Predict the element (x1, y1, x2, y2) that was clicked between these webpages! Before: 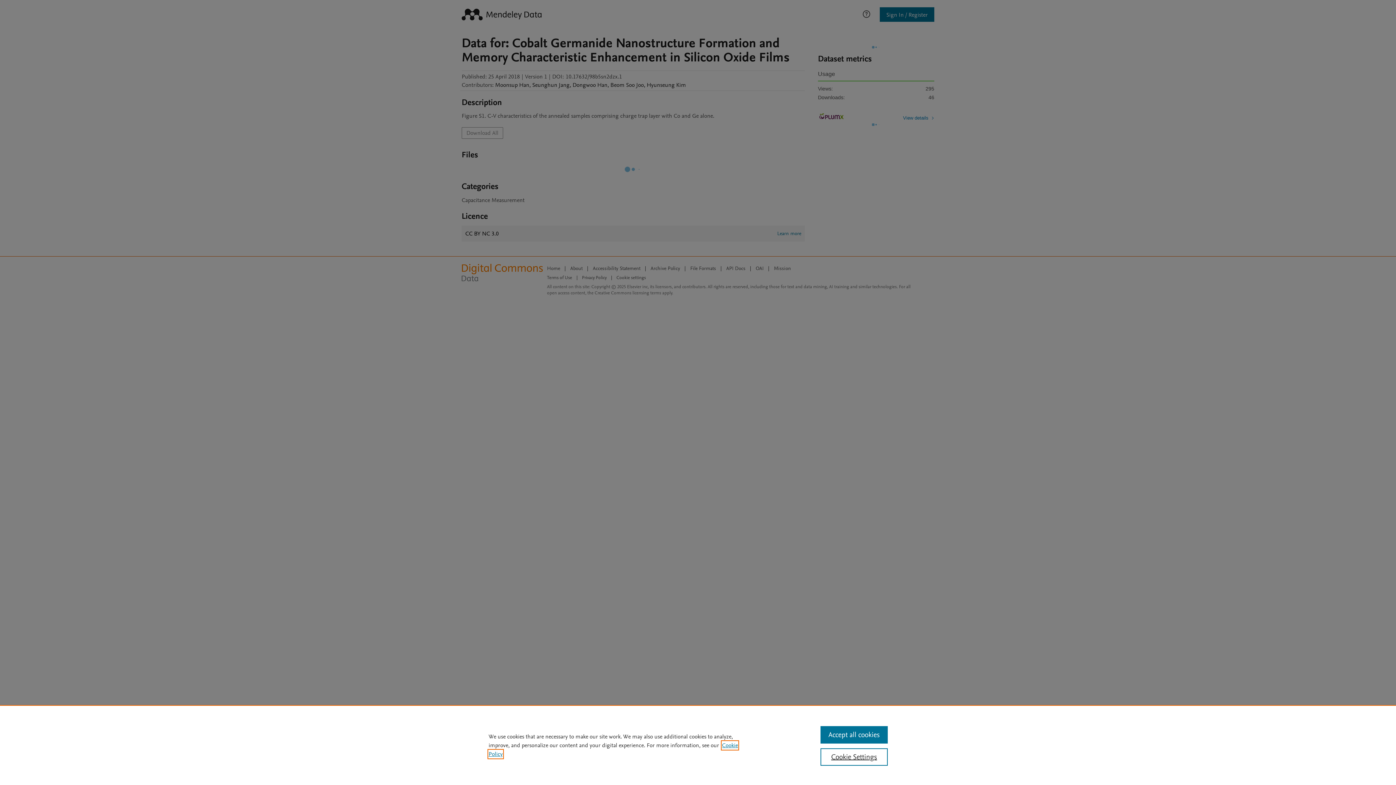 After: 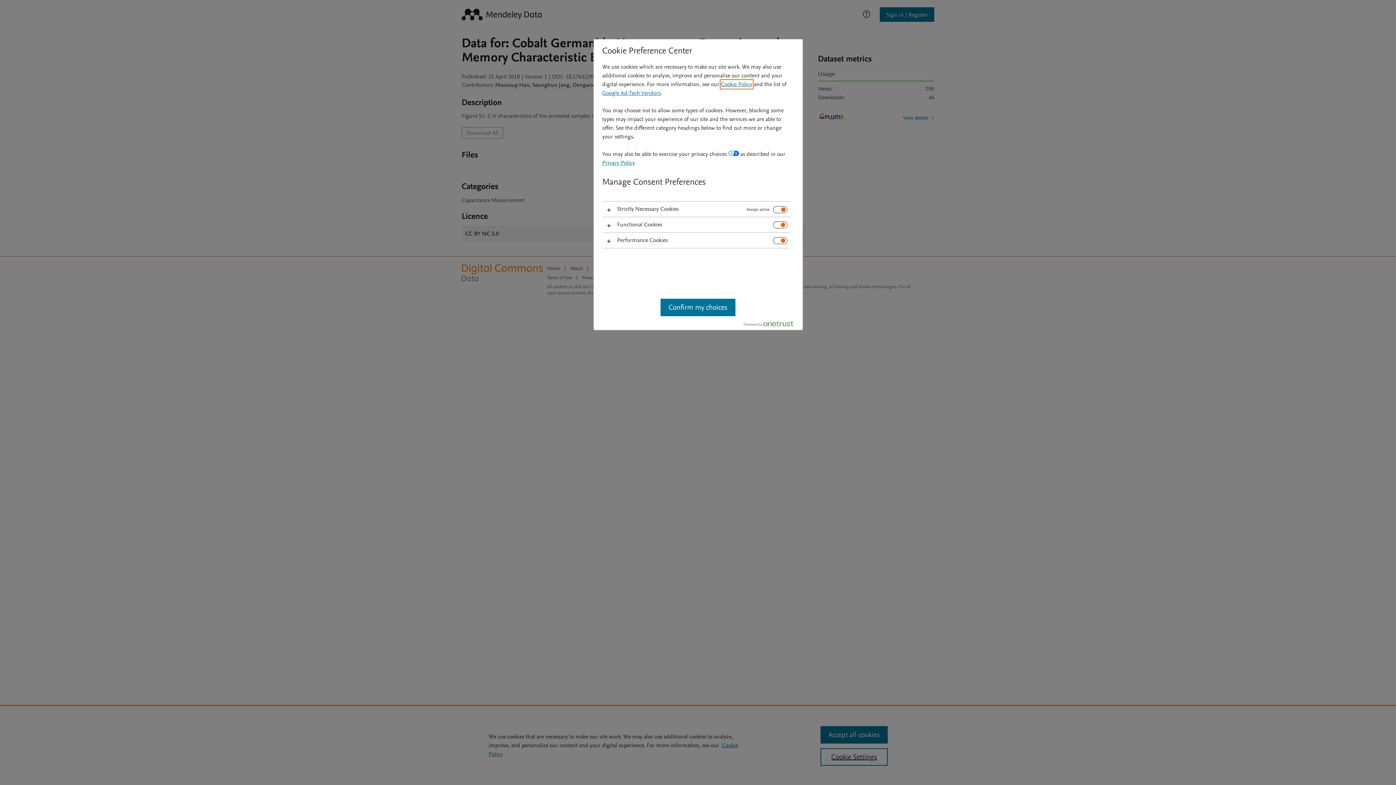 Action: bbox: (820, 748, 887, 766) label: Cookie Settings